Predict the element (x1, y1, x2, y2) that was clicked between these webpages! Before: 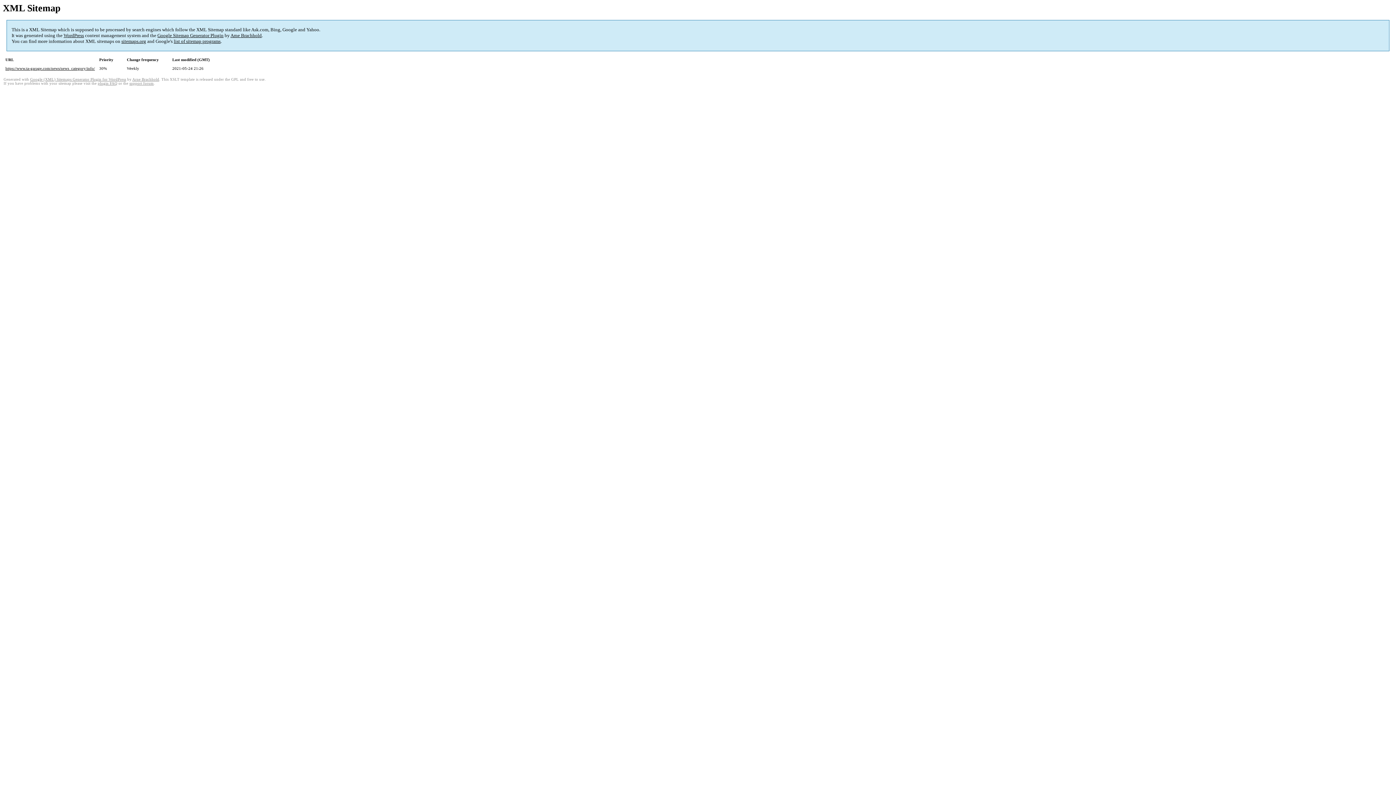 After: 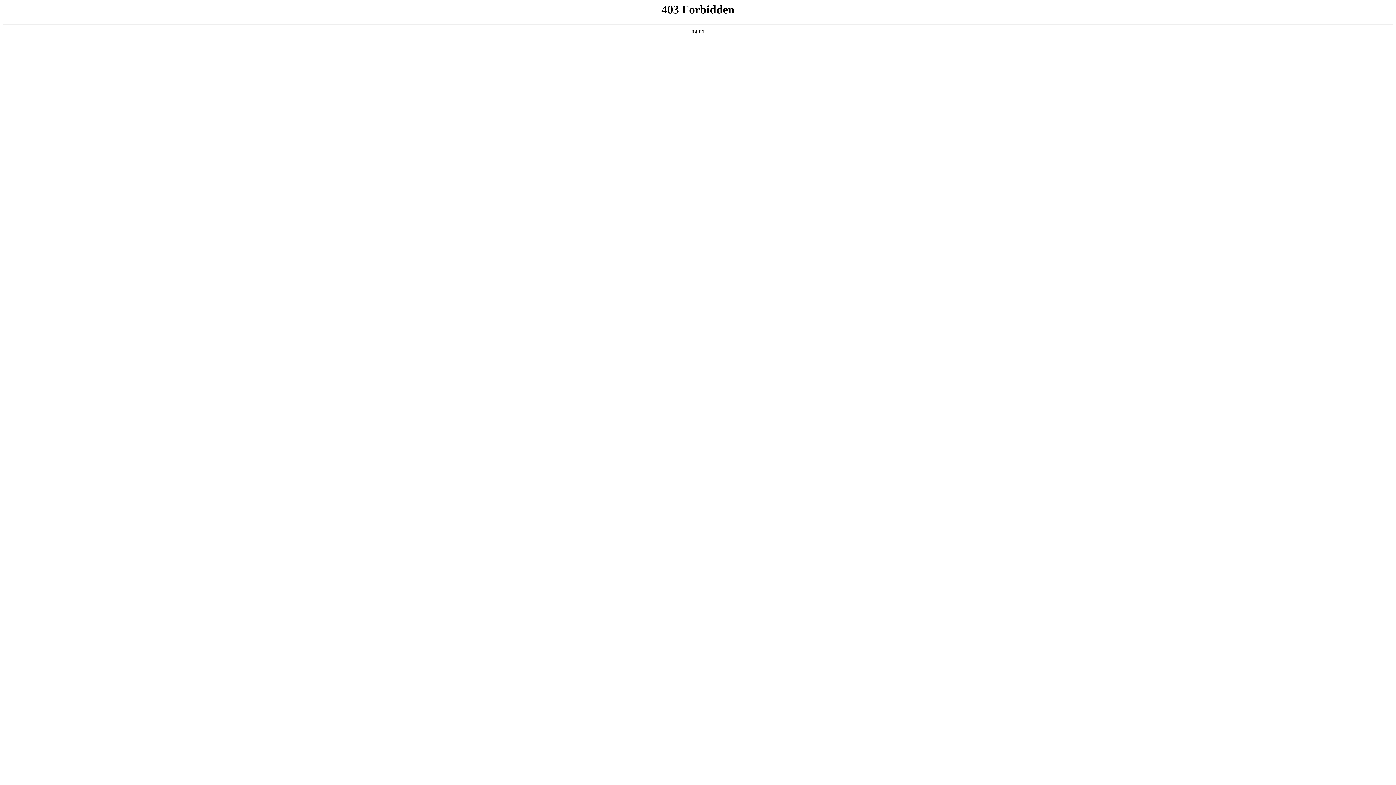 Action: bbox: (63, 32, 84, 38) label: WordPress